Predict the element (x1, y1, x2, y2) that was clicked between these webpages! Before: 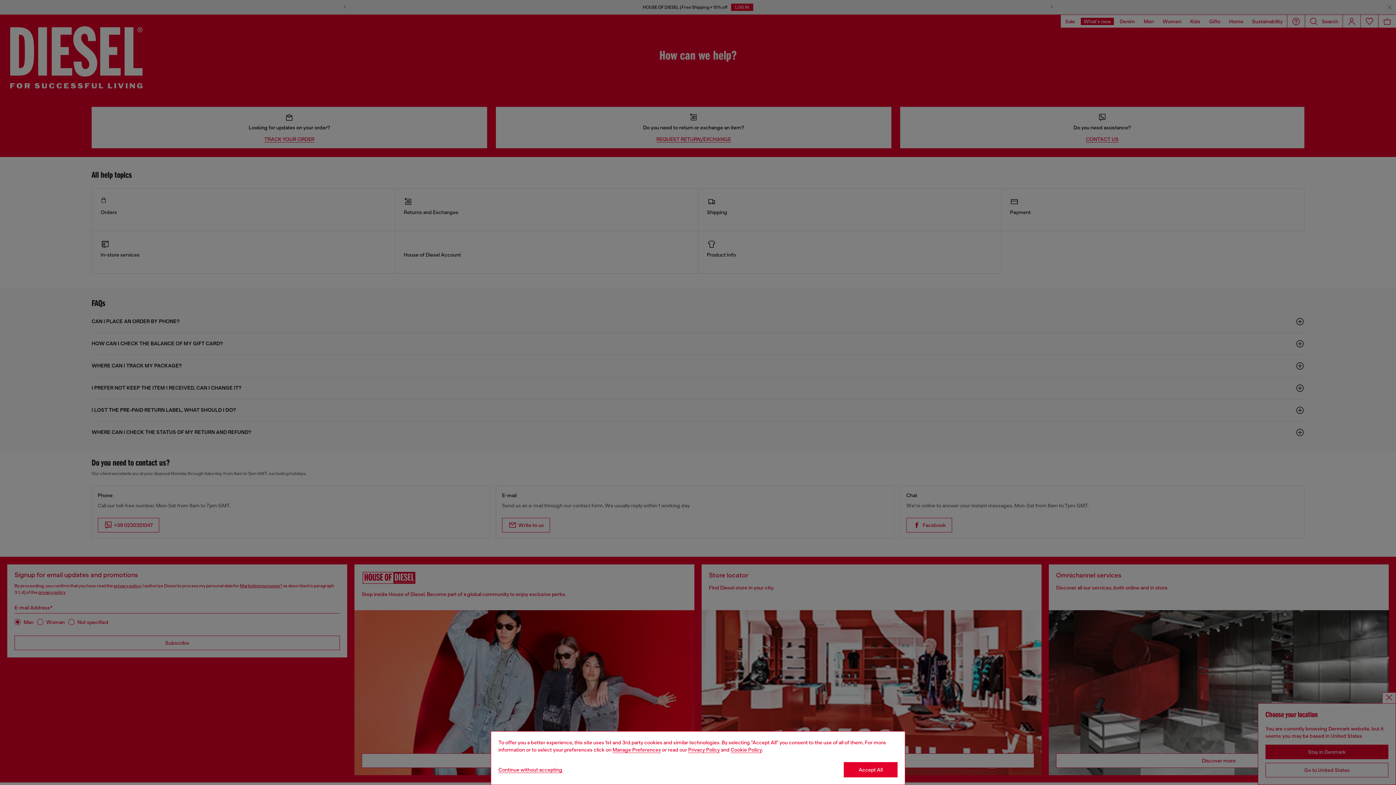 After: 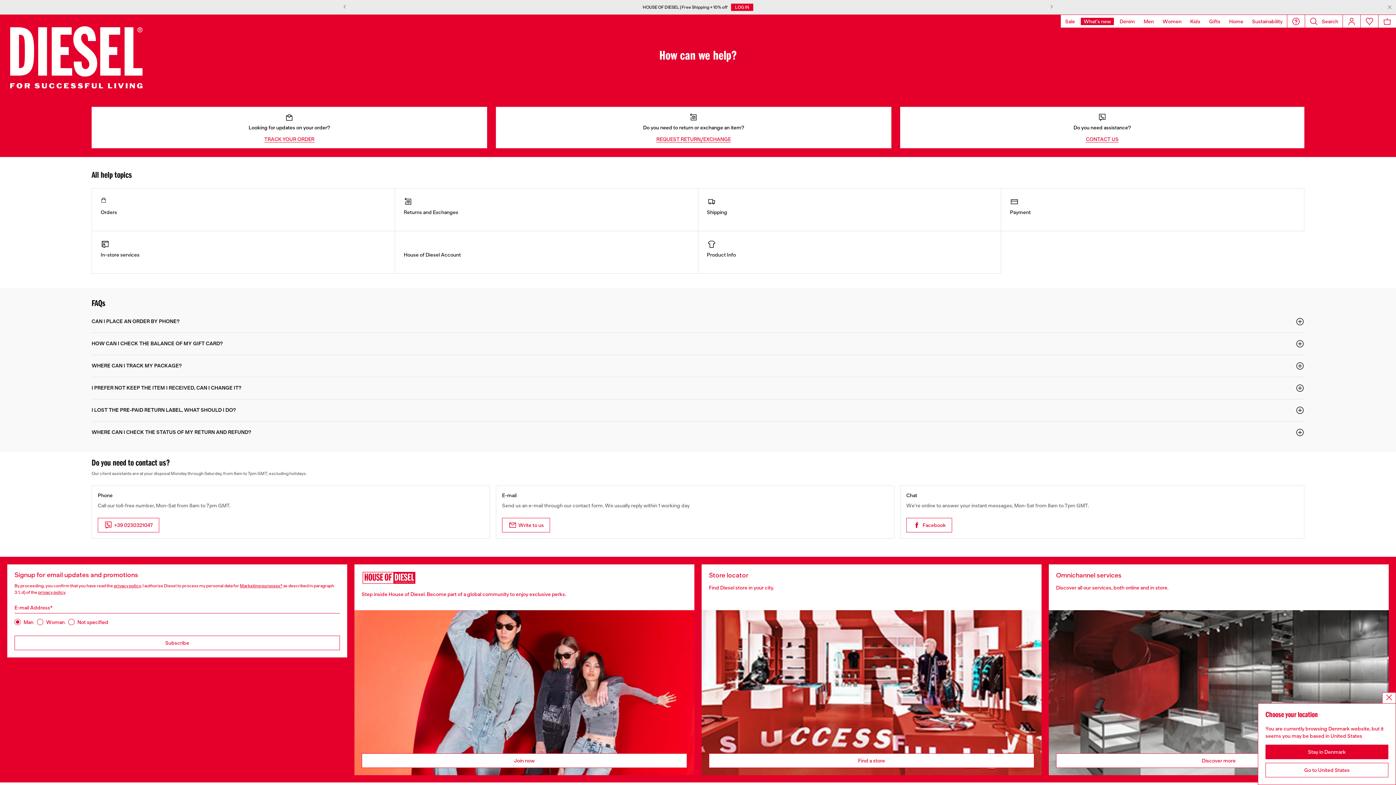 Action: label: Refuse all Cookies bbox: (498, 767, 562, 773)